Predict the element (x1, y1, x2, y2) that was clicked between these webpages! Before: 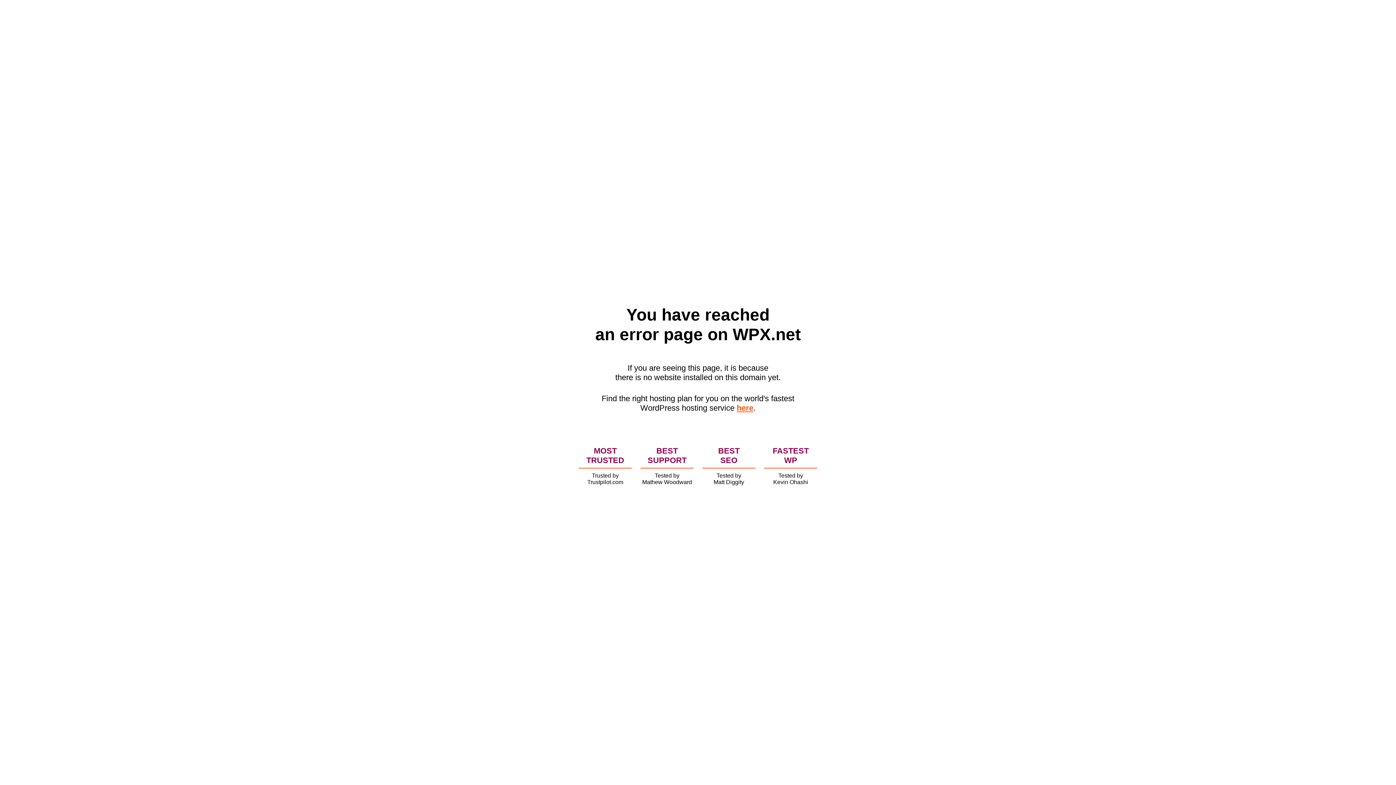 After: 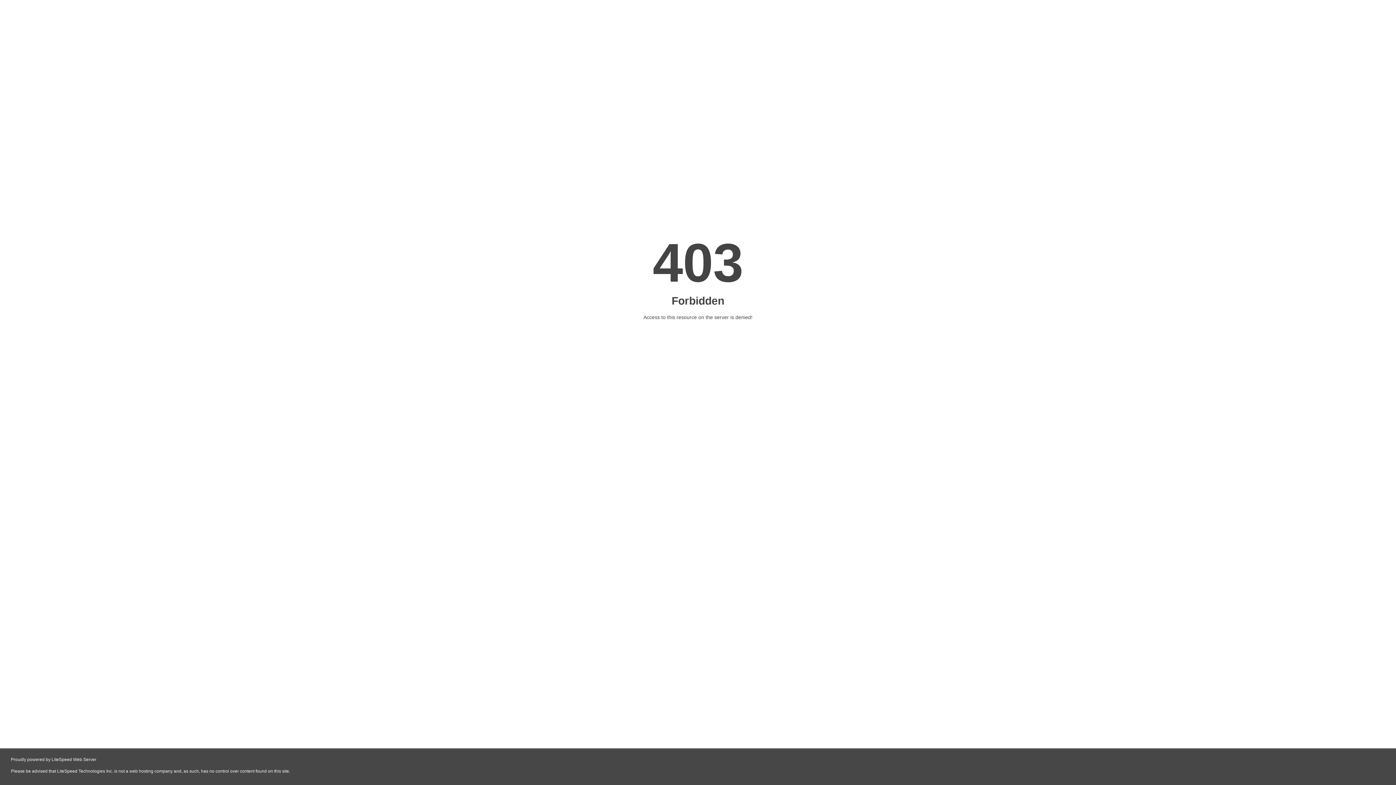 Action: label: here bbox: (736, 403, 753, 412)